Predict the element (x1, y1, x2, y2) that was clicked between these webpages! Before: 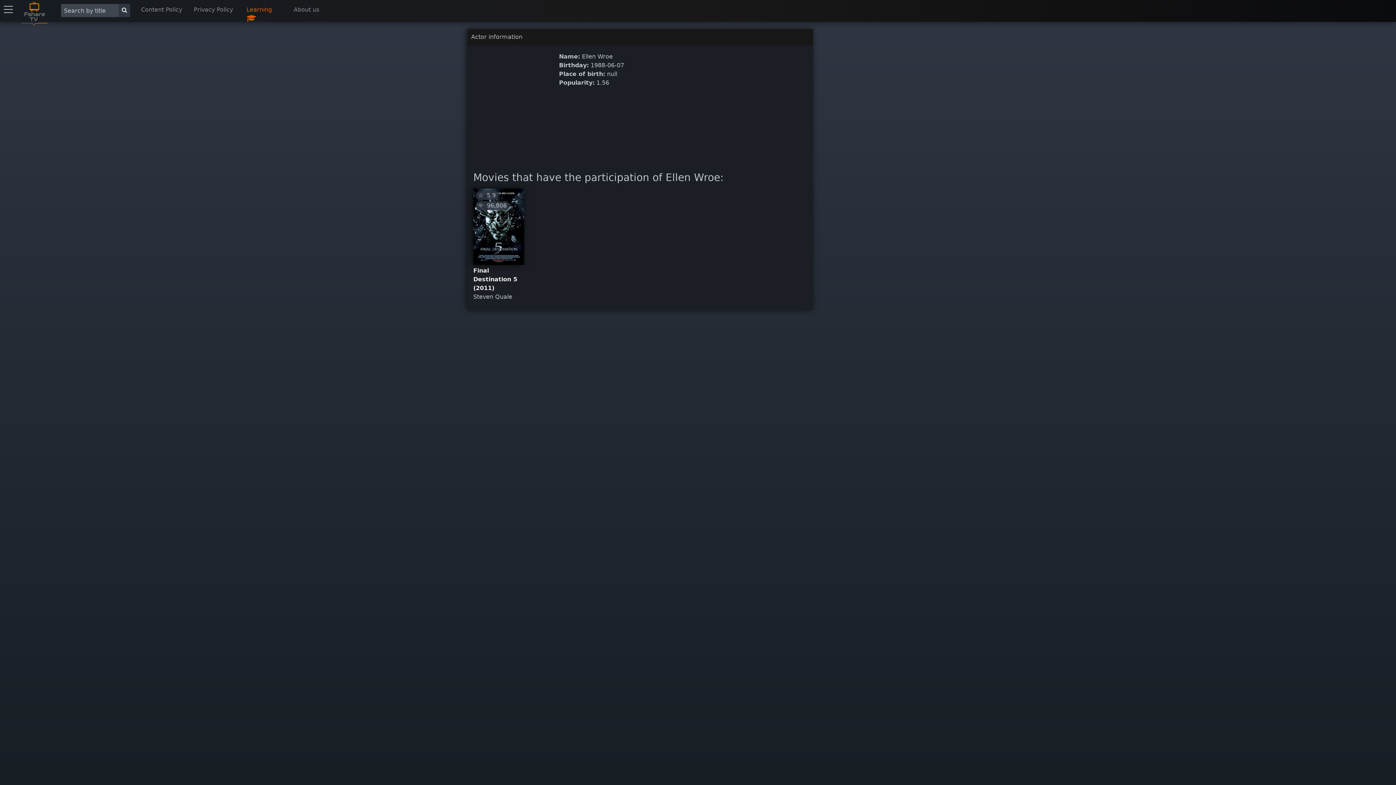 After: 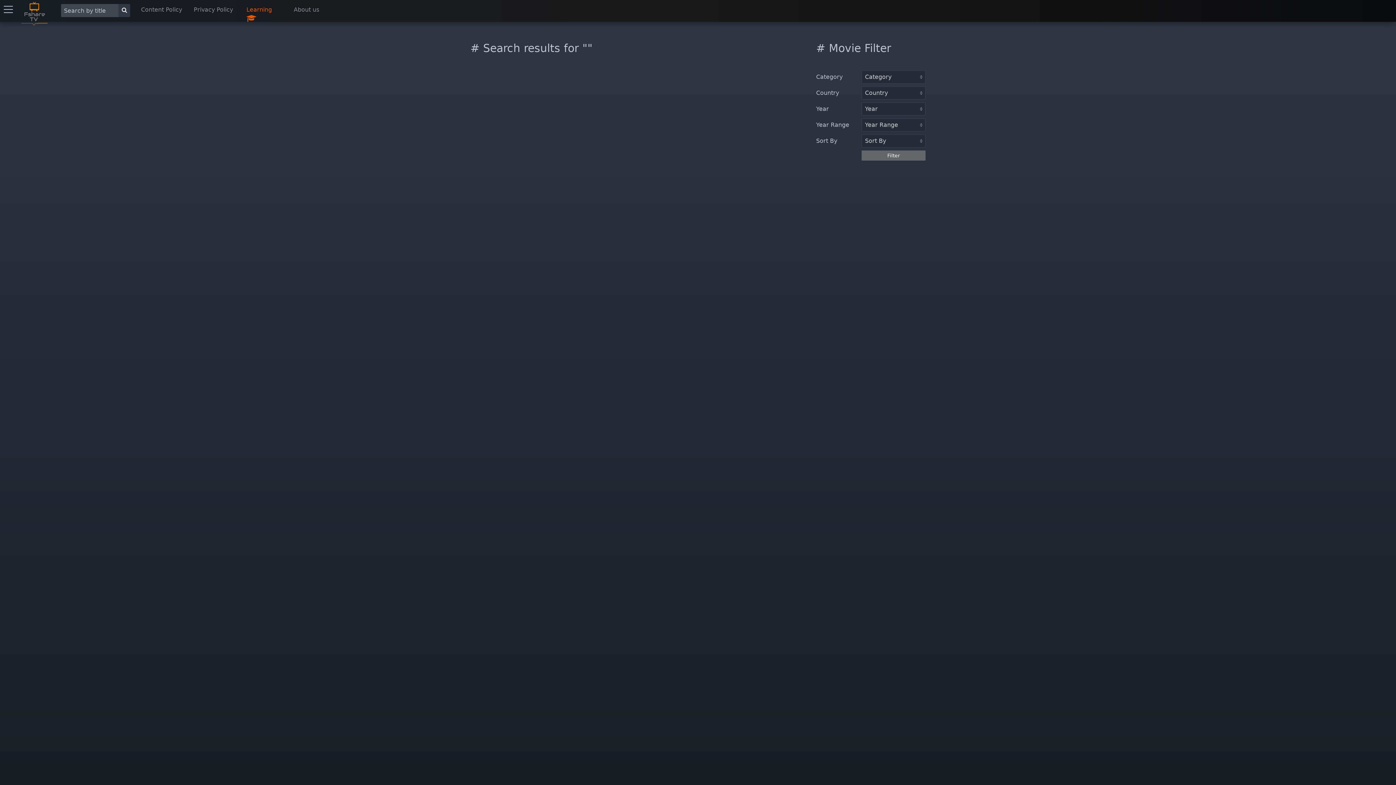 Action: bbox: (118, 4, 130, 17) label: Search